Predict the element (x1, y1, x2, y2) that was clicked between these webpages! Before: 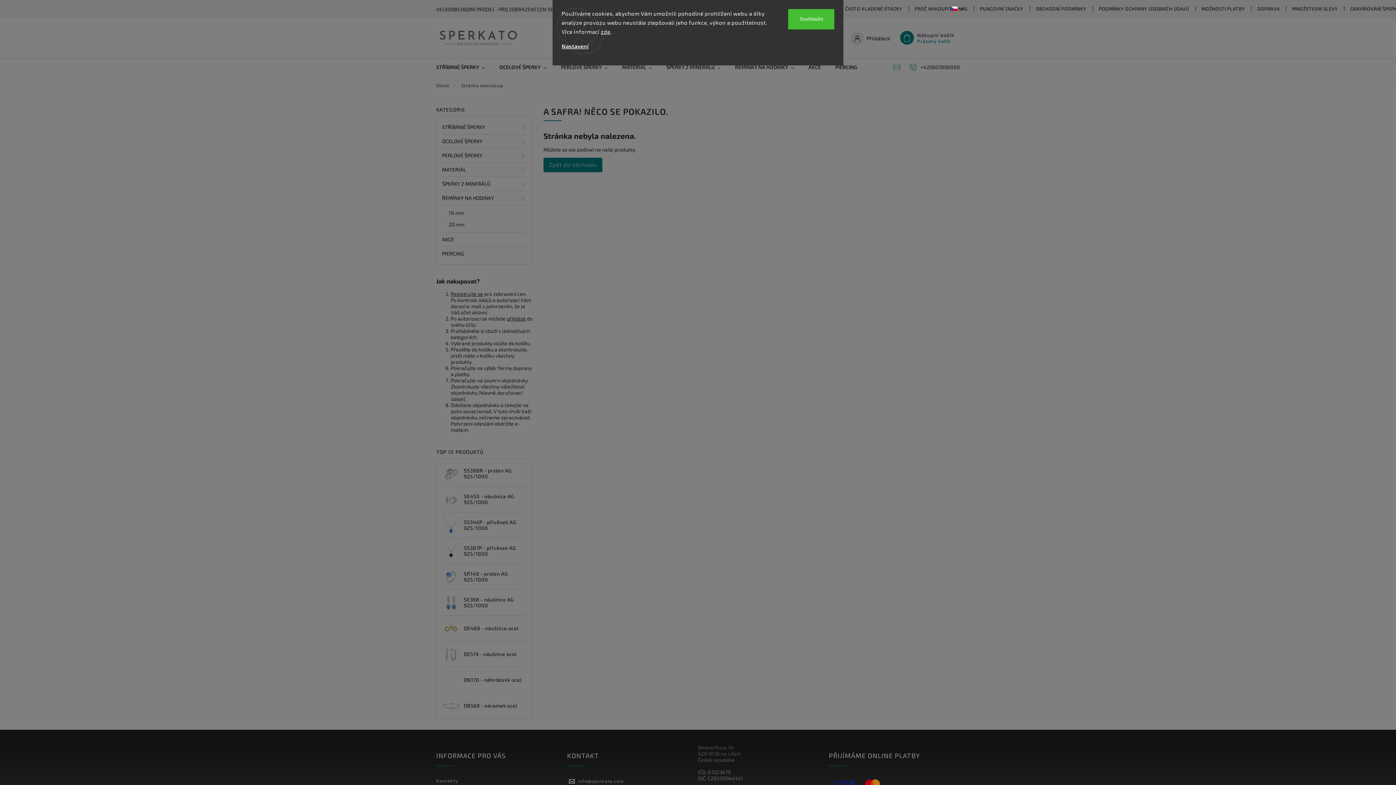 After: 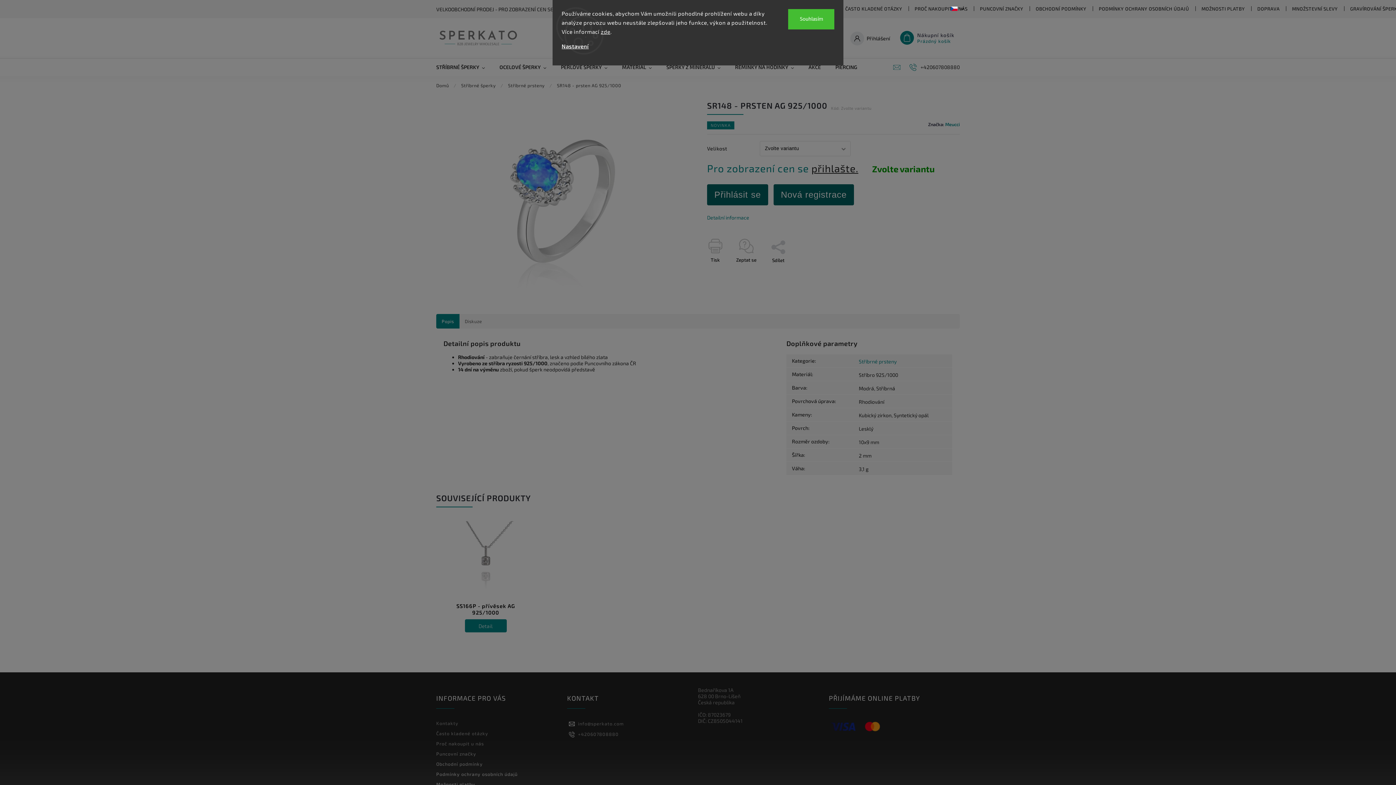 Action: bbox: (442, 567, 460, 586)